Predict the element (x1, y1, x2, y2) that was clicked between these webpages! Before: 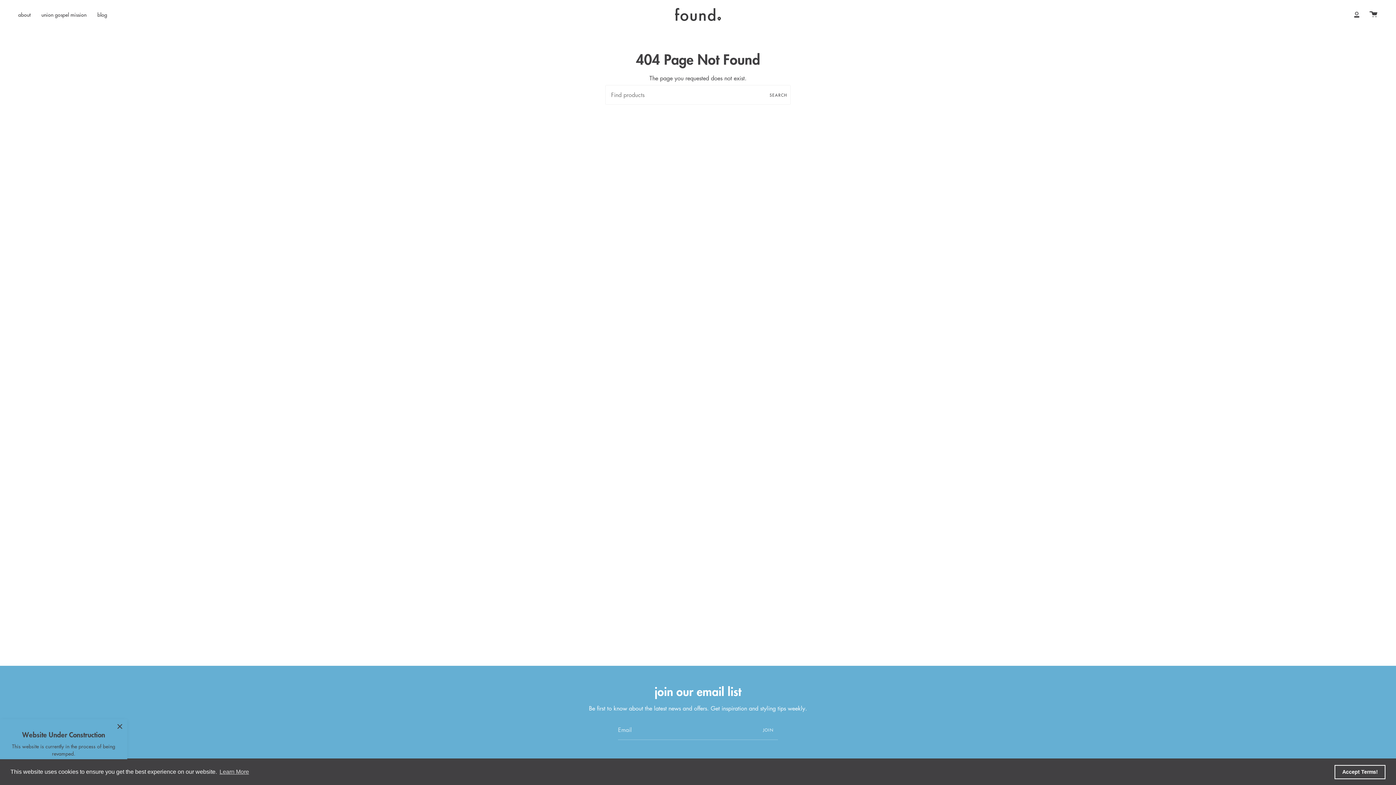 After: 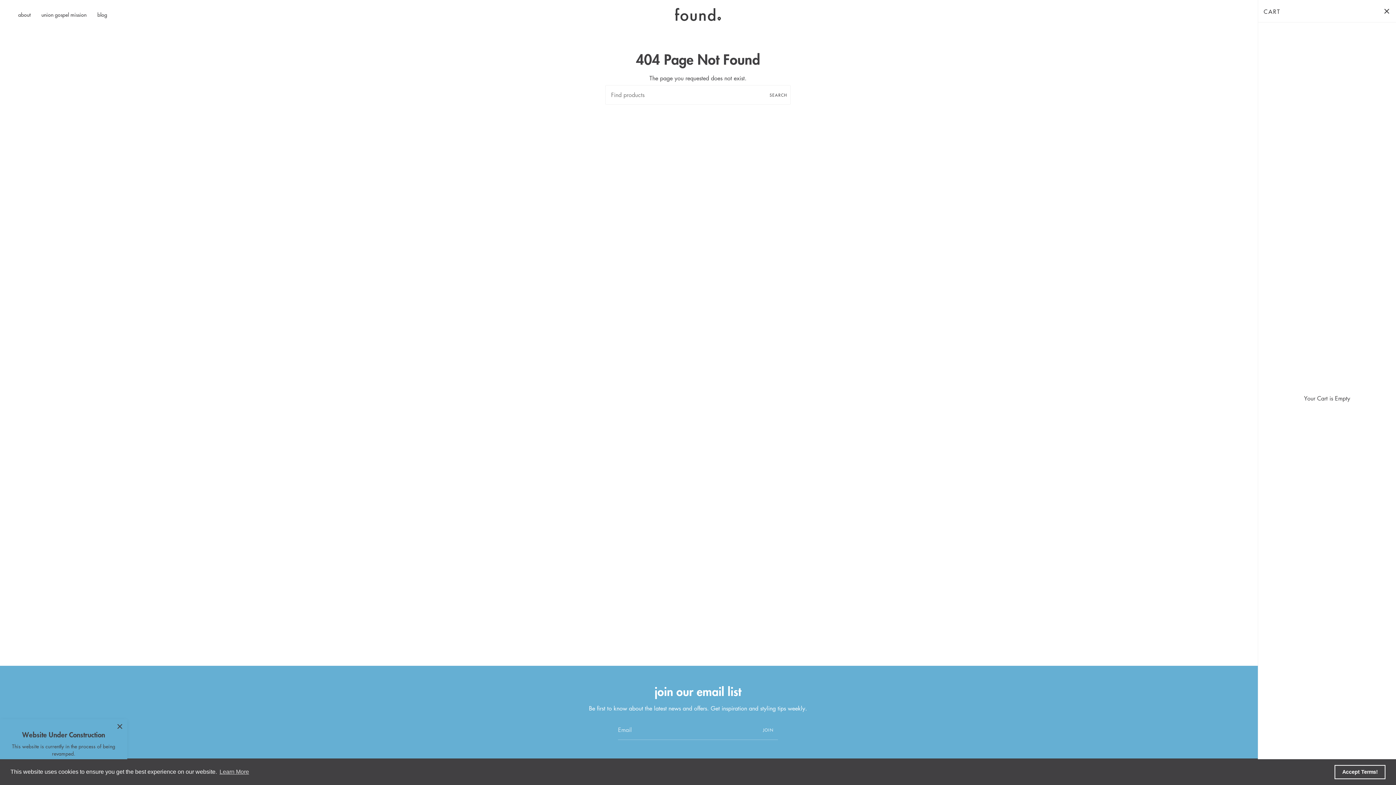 Action: bbox: (1365, 0, 1382, 28) label: Cart